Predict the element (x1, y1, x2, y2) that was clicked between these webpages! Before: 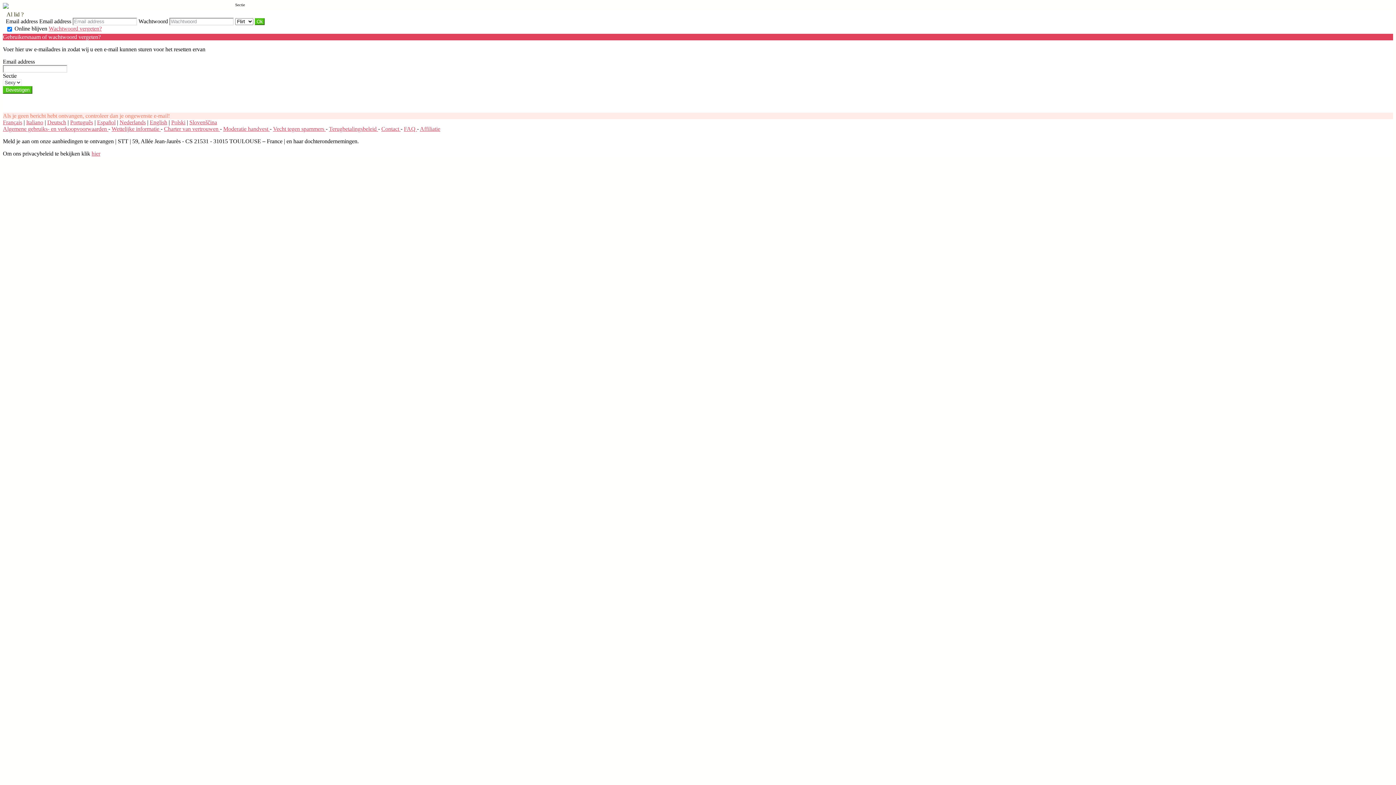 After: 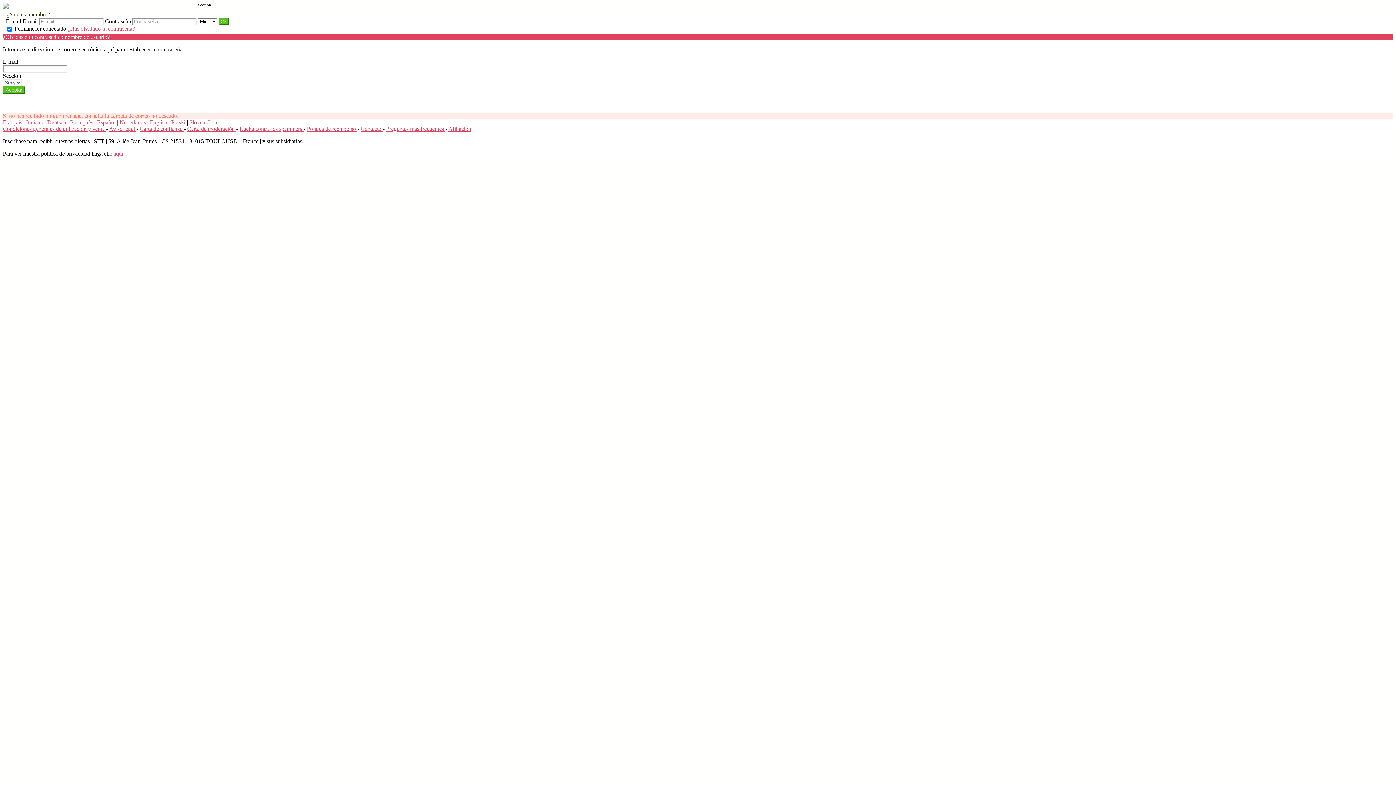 Action: bbox: (97, 119, 115, 125) label: Español